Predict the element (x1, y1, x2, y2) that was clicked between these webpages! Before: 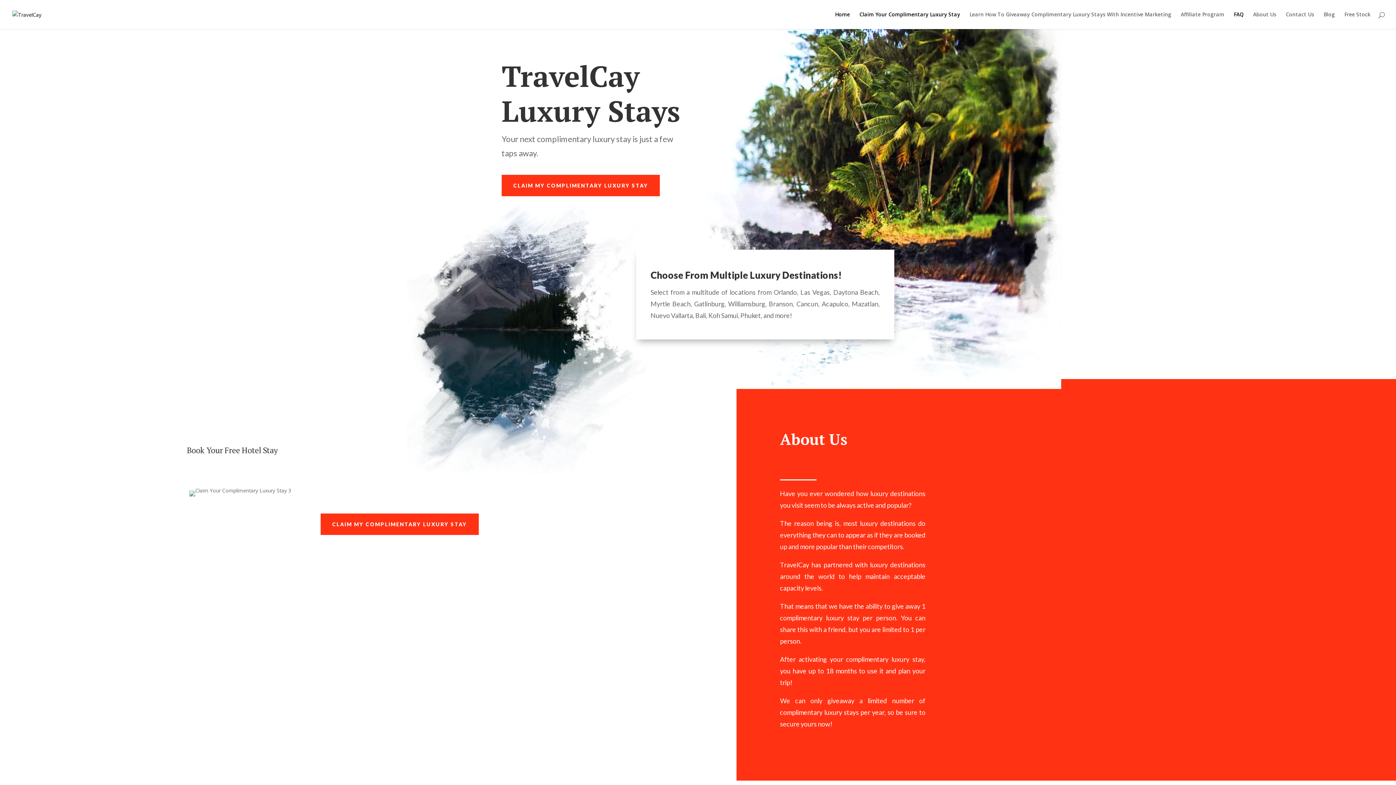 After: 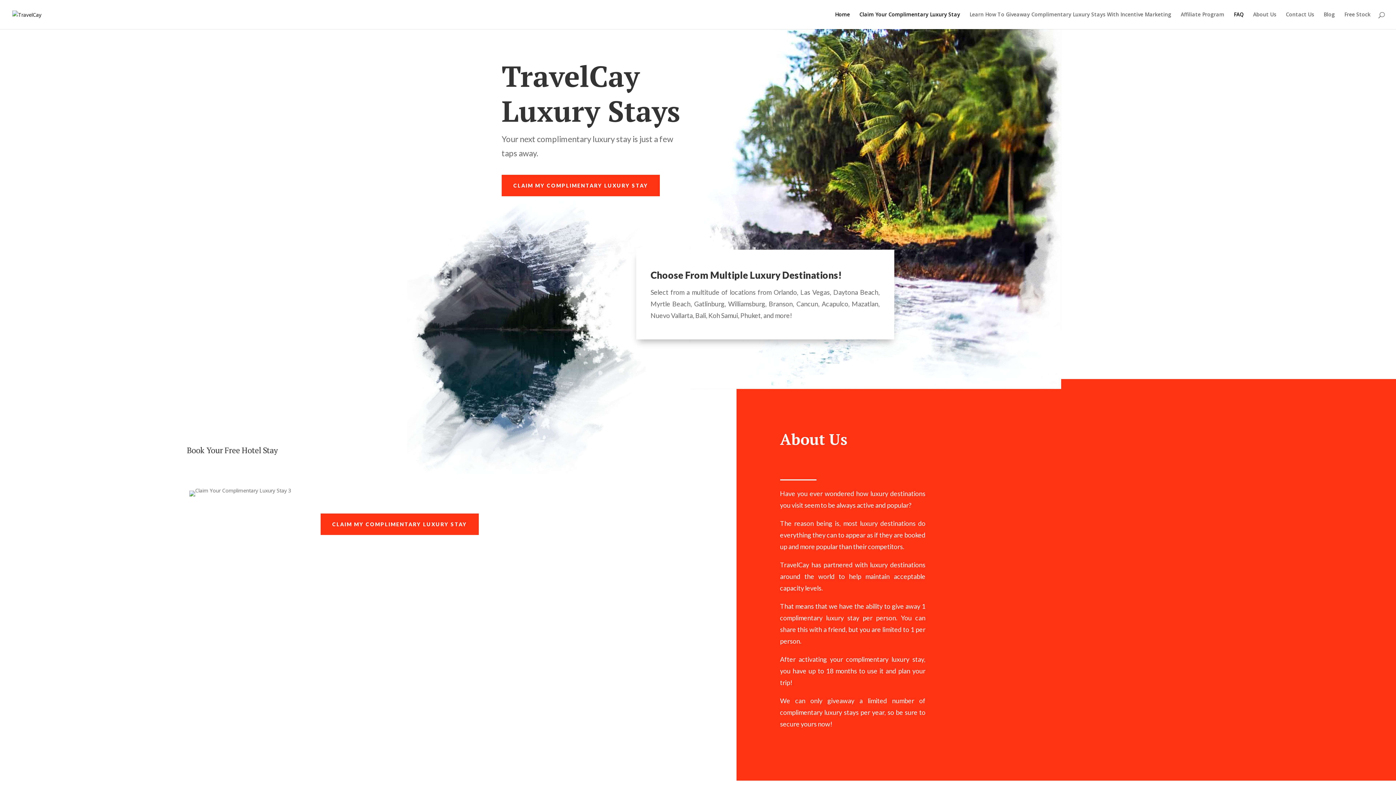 Action: bbox: (12, 10, 41, 17)